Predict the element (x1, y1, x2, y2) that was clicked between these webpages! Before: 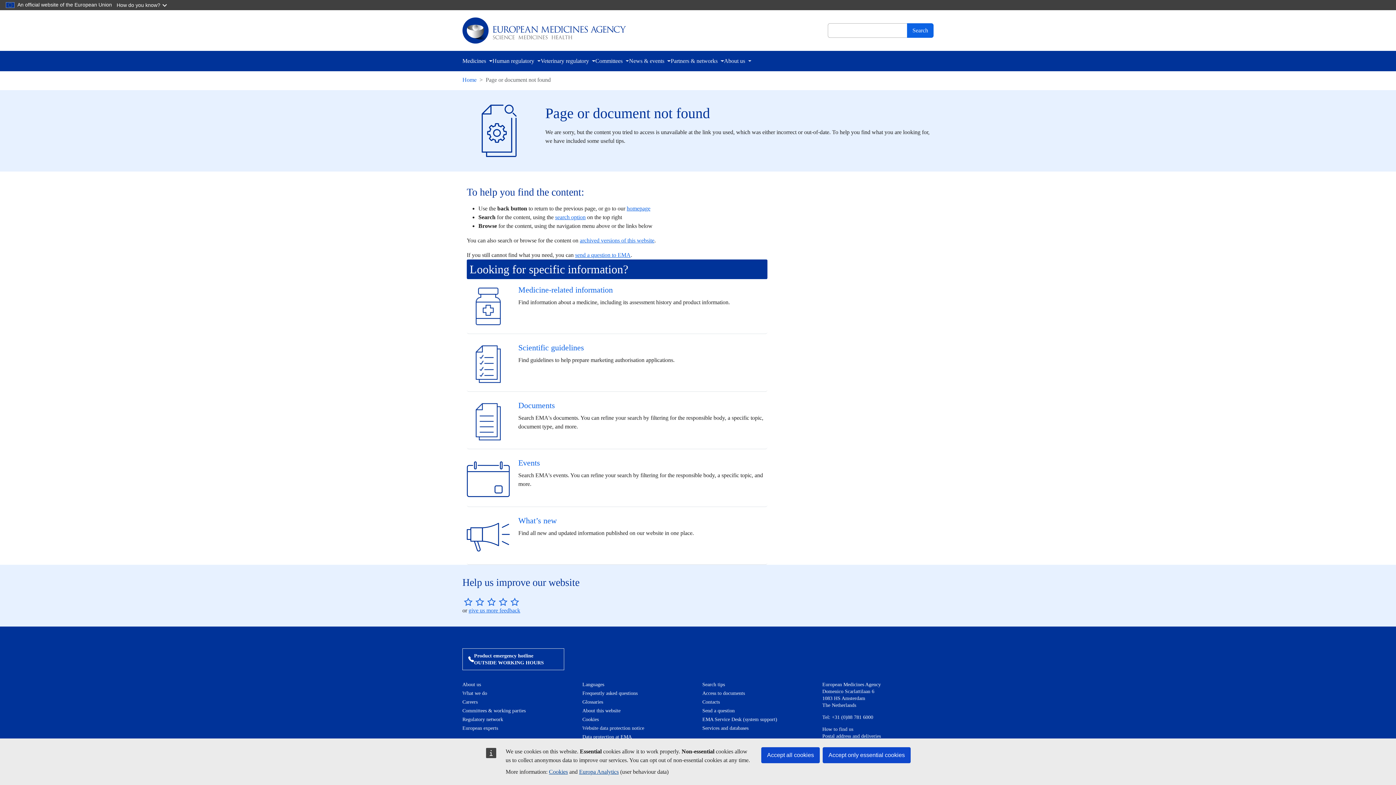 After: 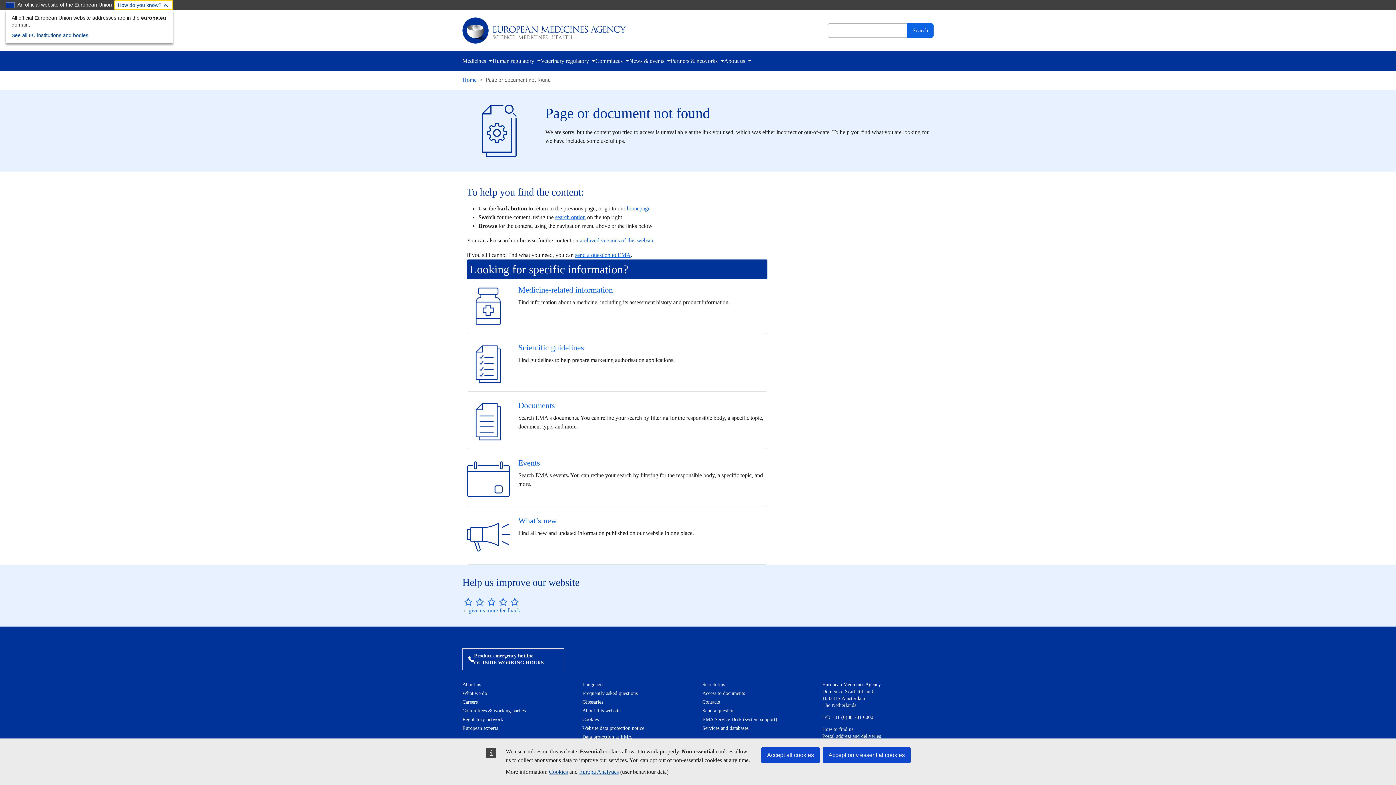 Action: label: How do you know? bbox: (114, 0, 170, 10)